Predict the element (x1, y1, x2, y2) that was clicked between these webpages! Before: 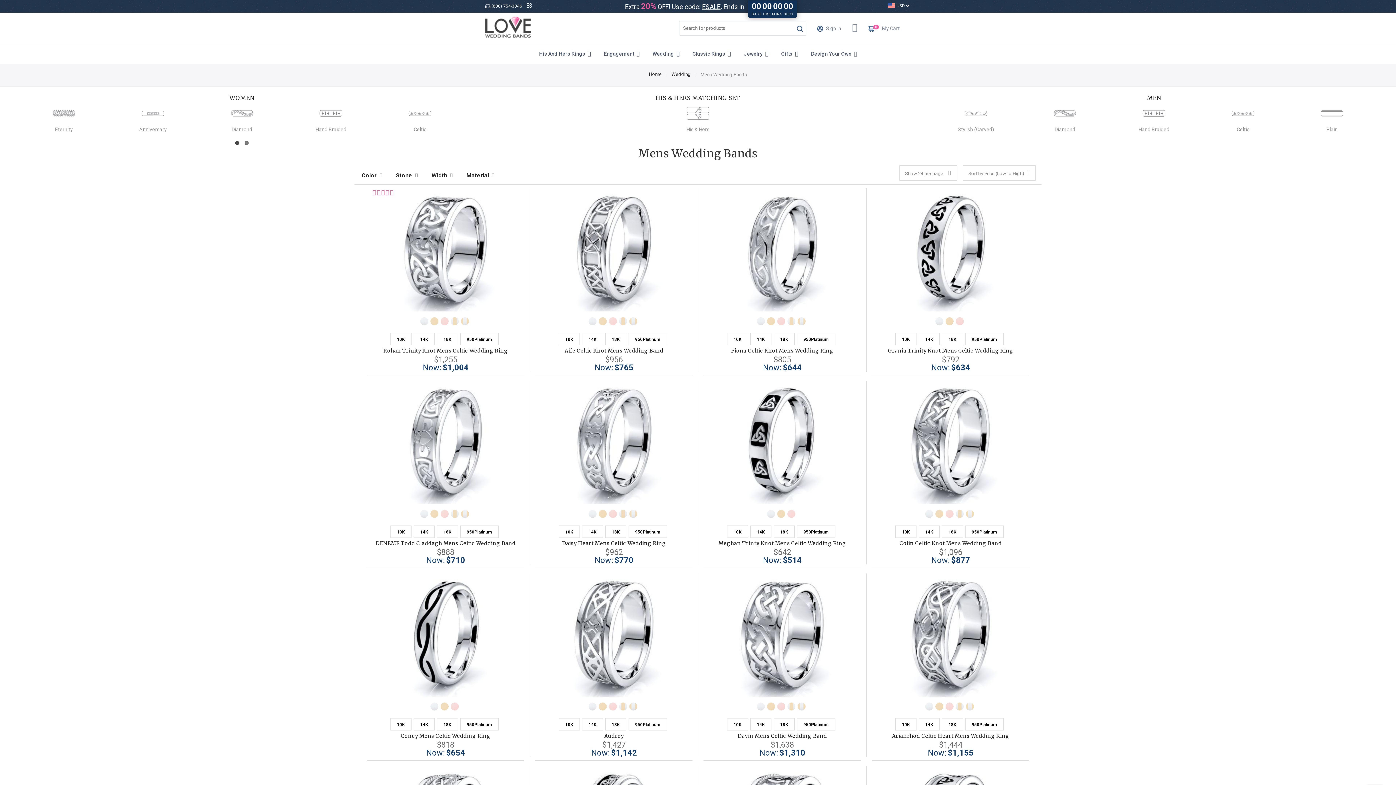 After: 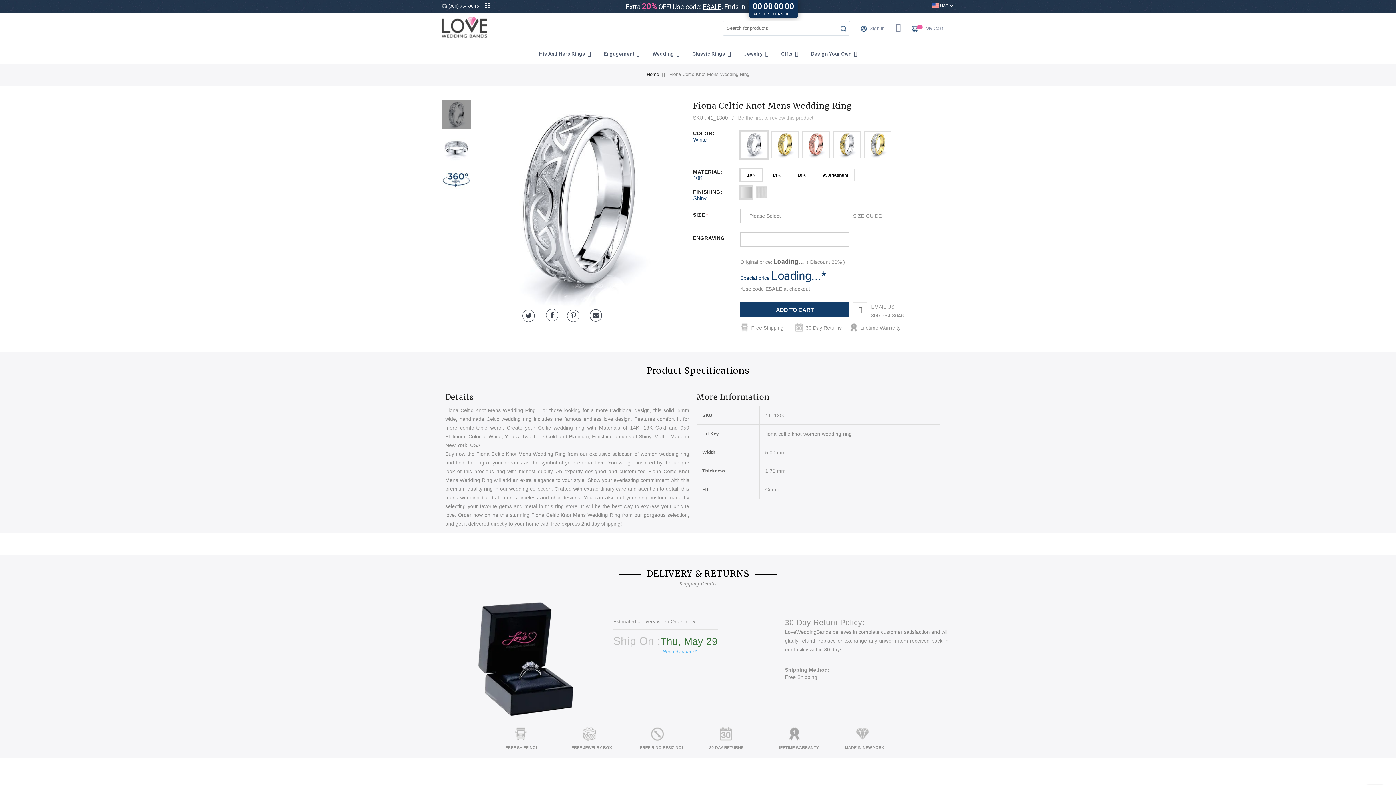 Action: bbox: (711, 188, 853, 287)